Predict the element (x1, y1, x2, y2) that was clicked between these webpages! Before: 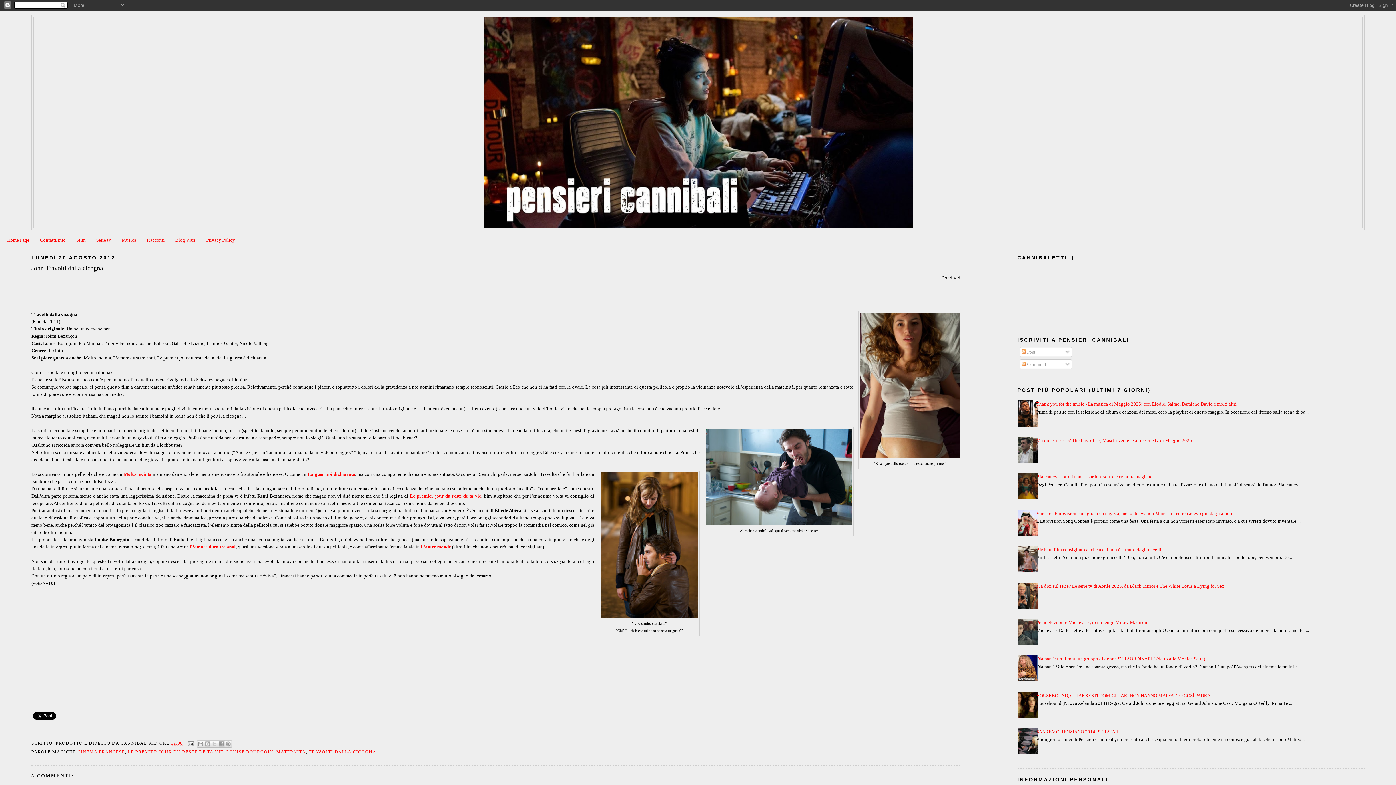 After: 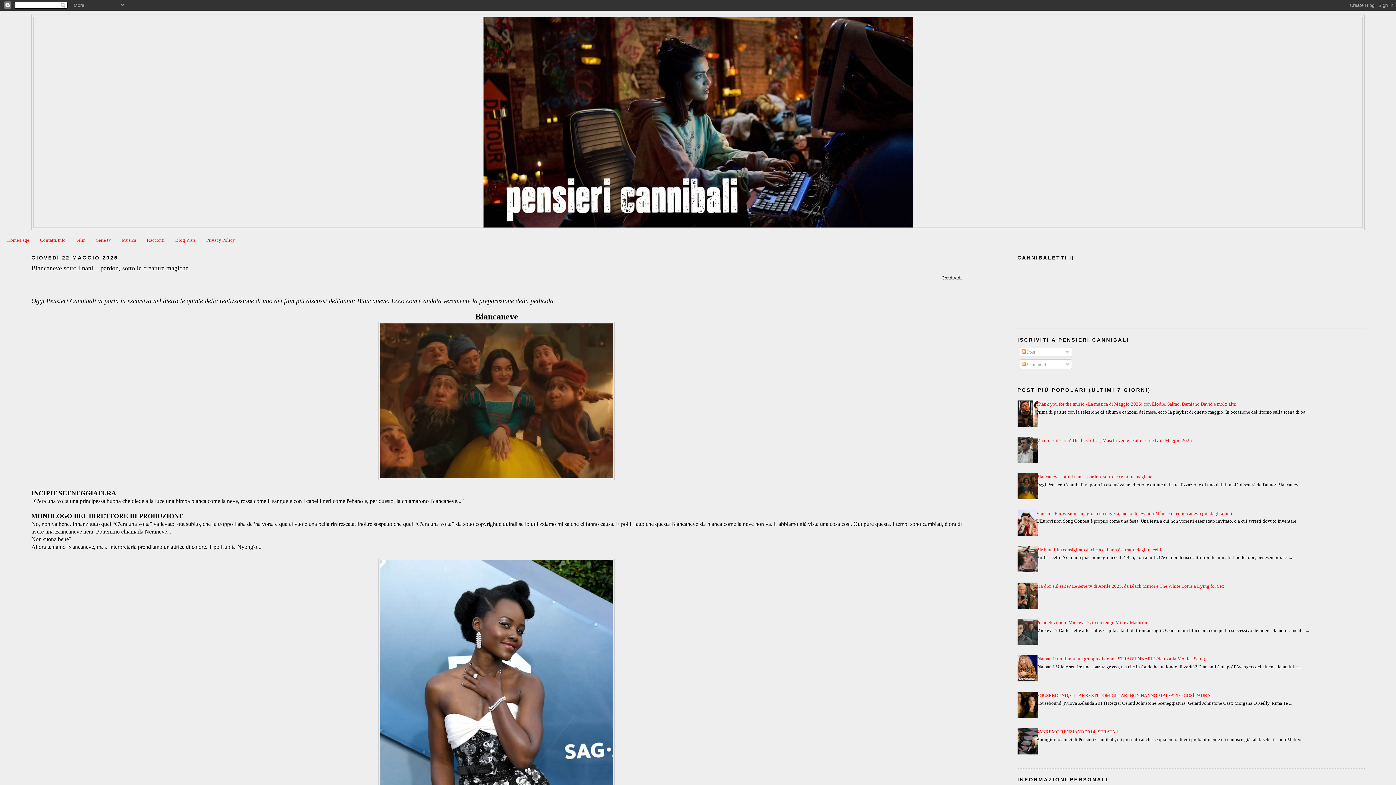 Action: bbox: (1036, 474, 1152, 479) label: Biancaneve sotto i nani... pardon, sotto le creature magiche